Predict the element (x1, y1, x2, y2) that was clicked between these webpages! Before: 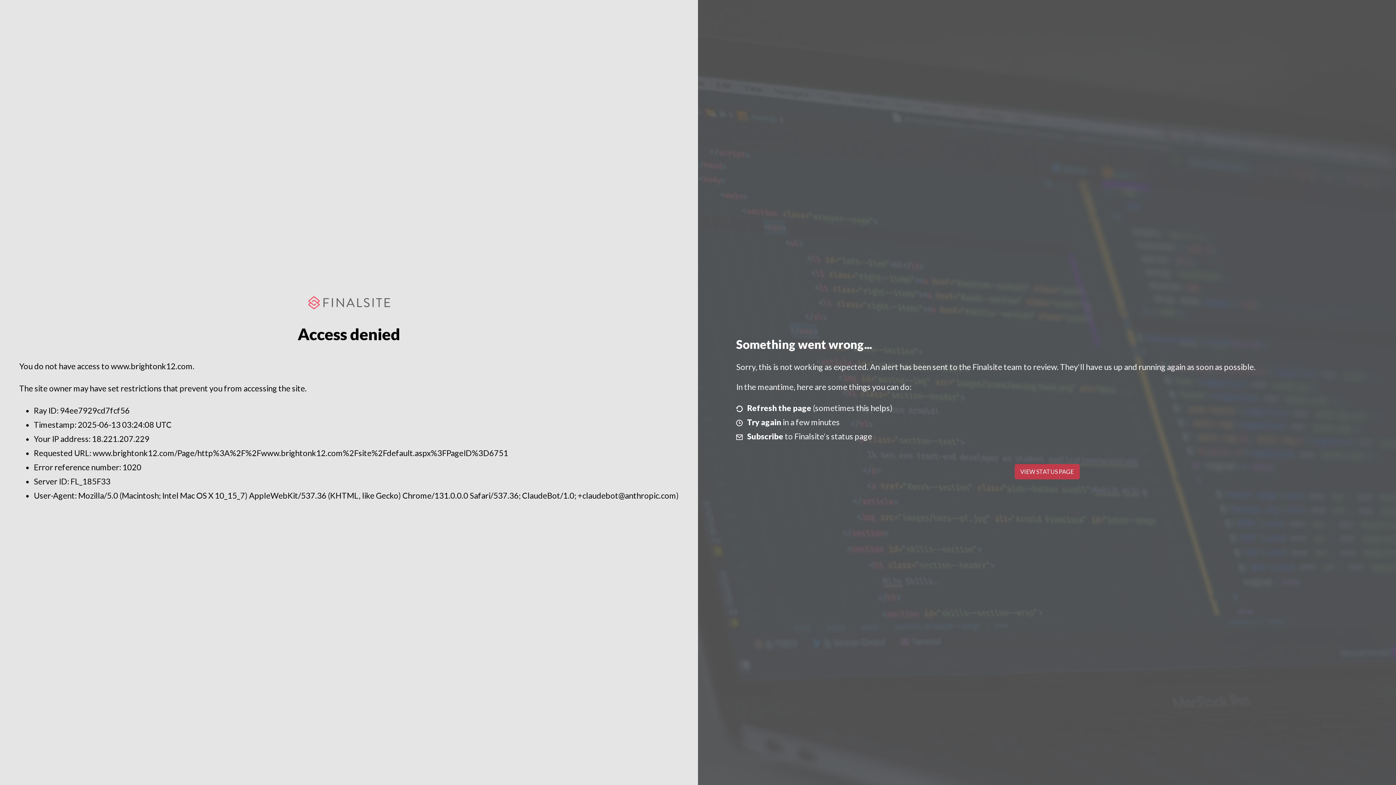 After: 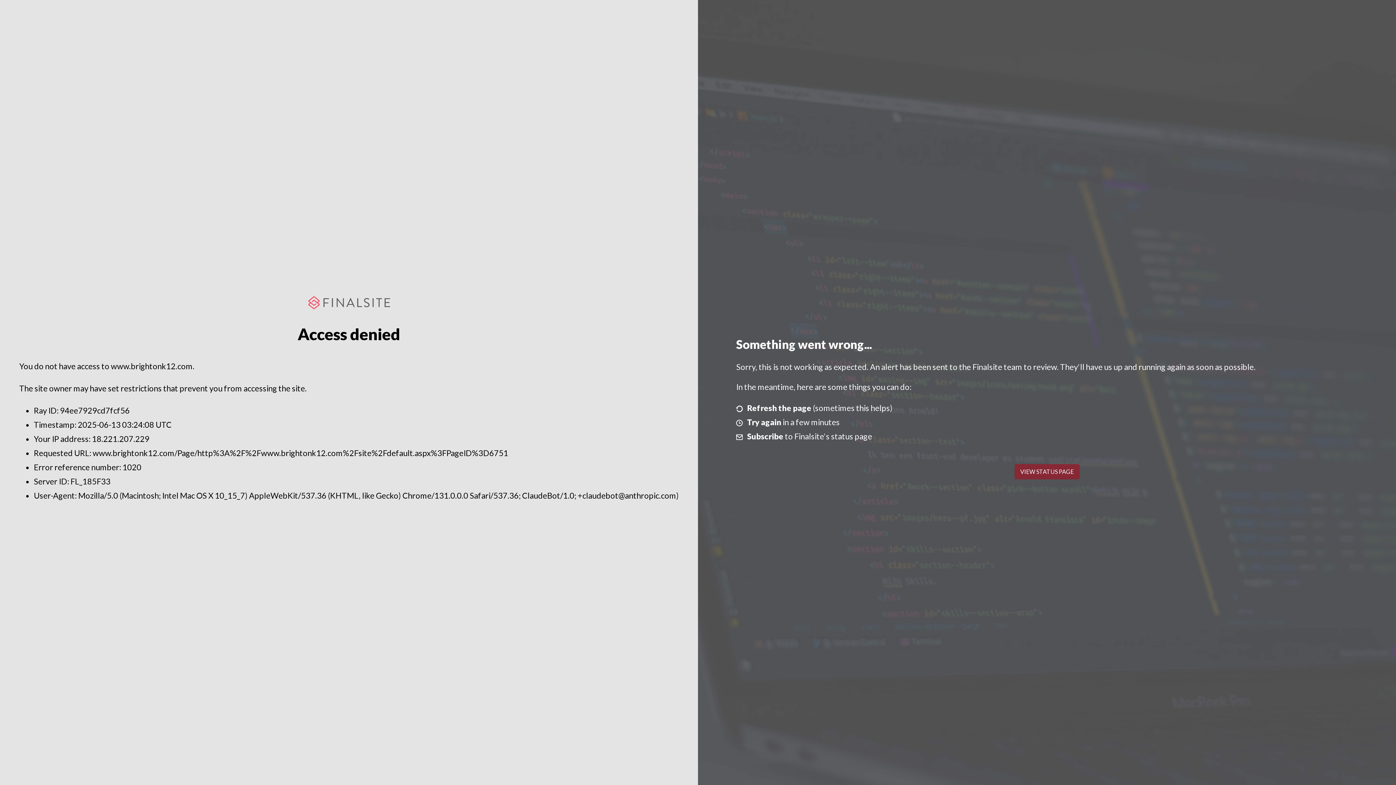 Action: label: VIEW STATUS PAGE bbox: (1014, 464, 1079, 479)